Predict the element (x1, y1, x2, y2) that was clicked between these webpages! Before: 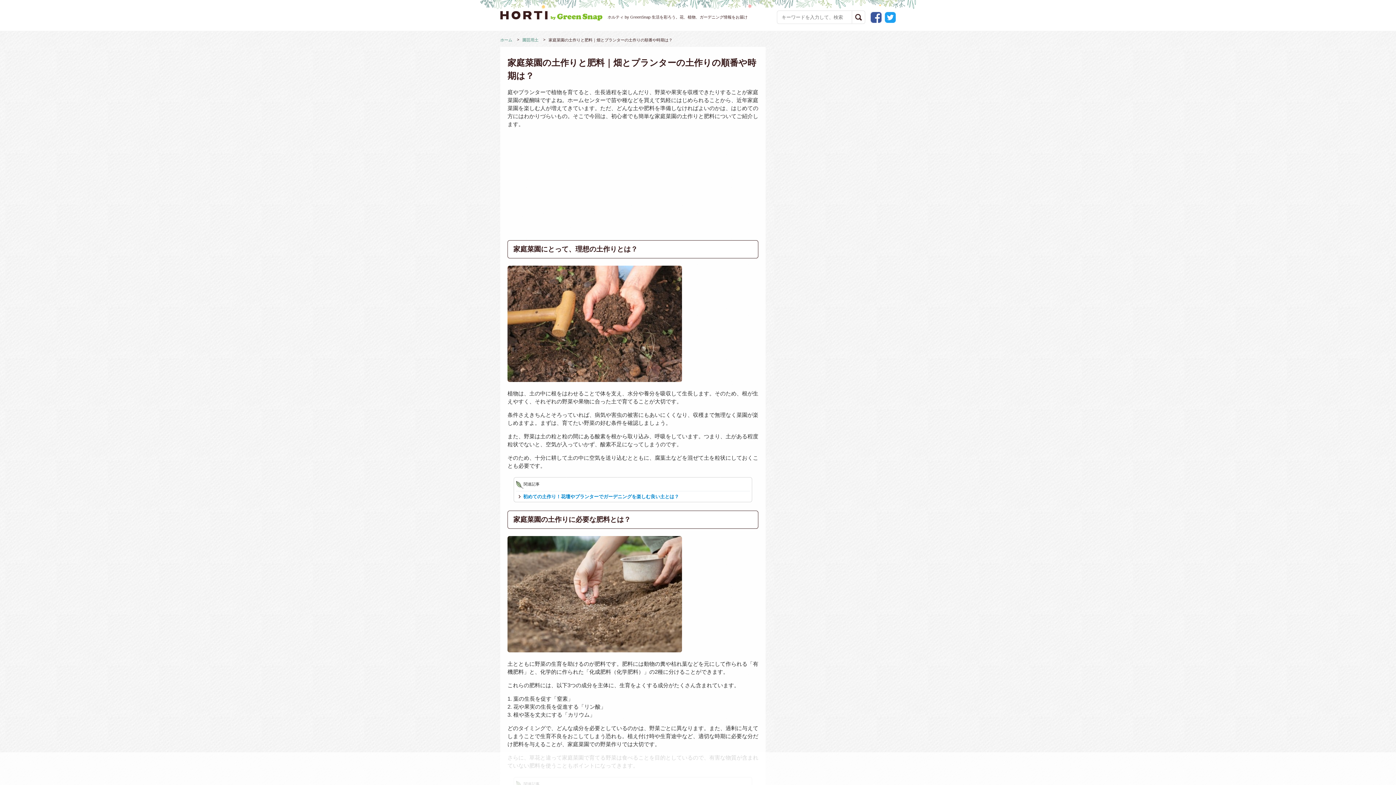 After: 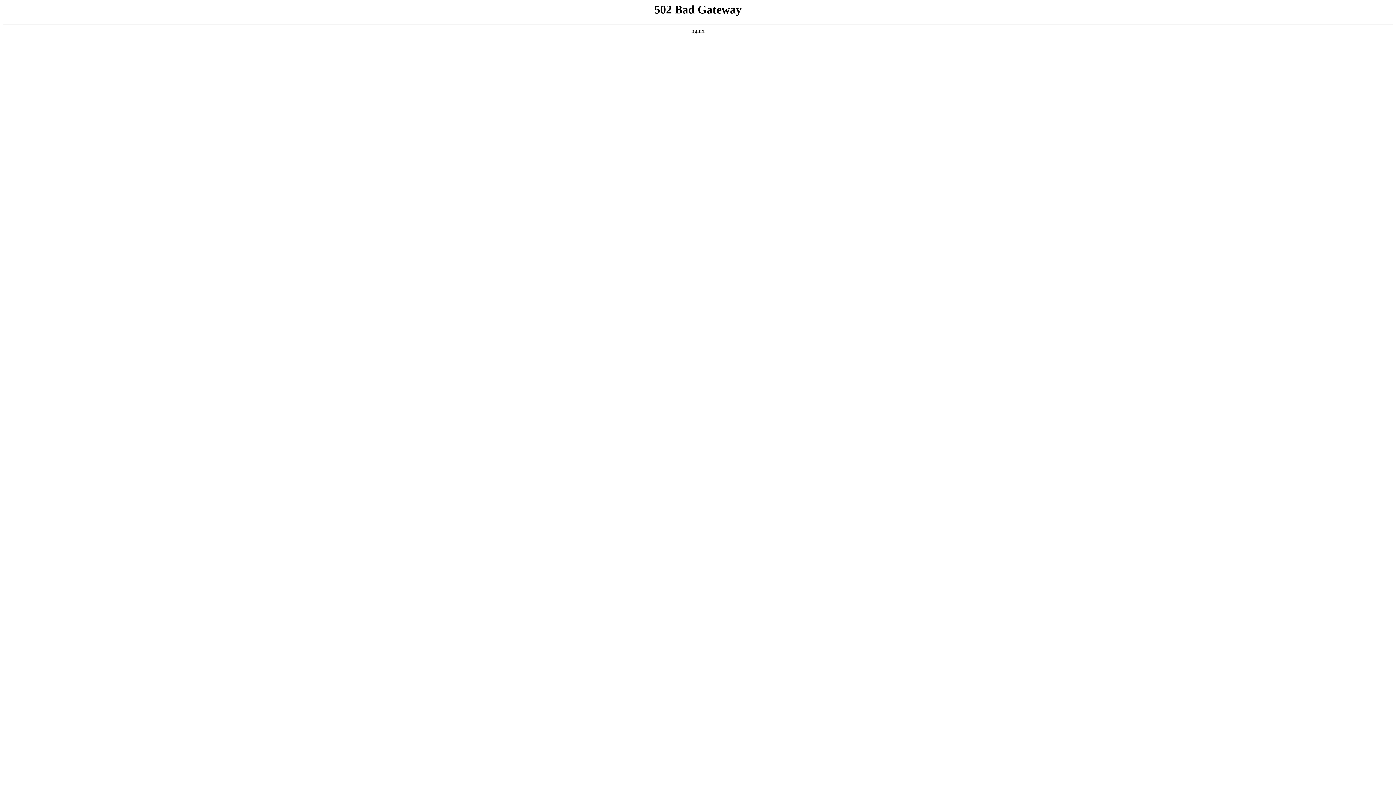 Action: bbox: (500, 8, 602, 25)